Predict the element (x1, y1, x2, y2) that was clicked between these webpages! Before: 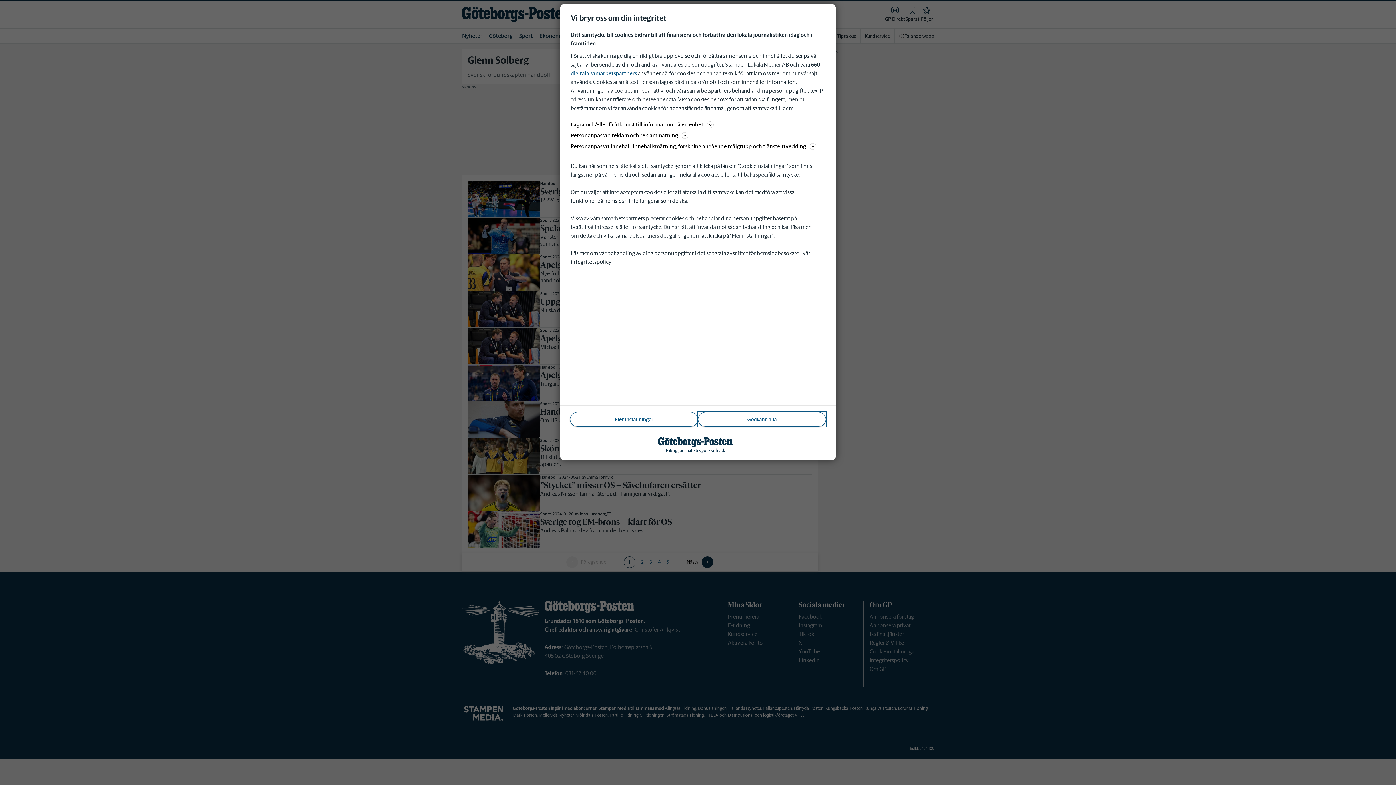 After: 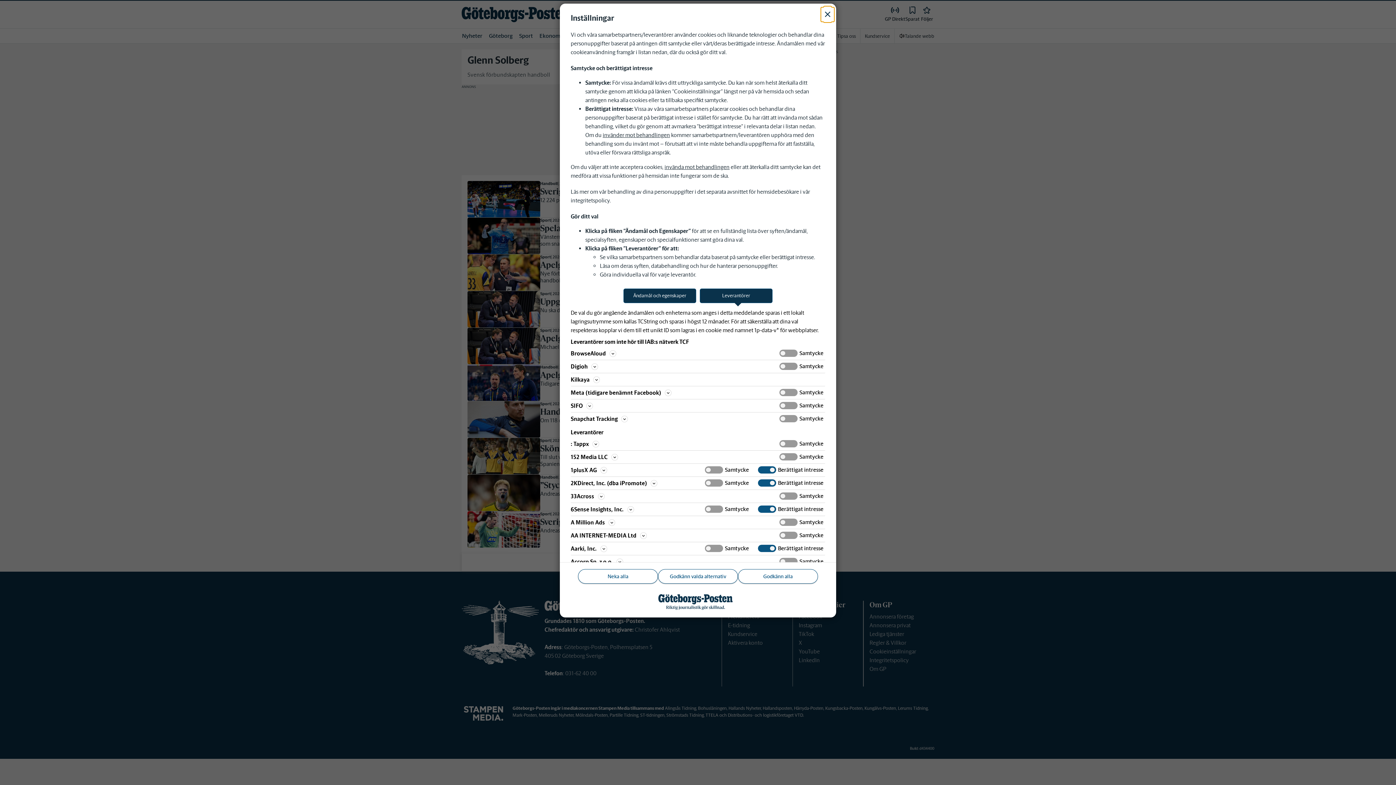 Action: bbox: (570, 69, 637, 76) label: digitala samarbetspartners